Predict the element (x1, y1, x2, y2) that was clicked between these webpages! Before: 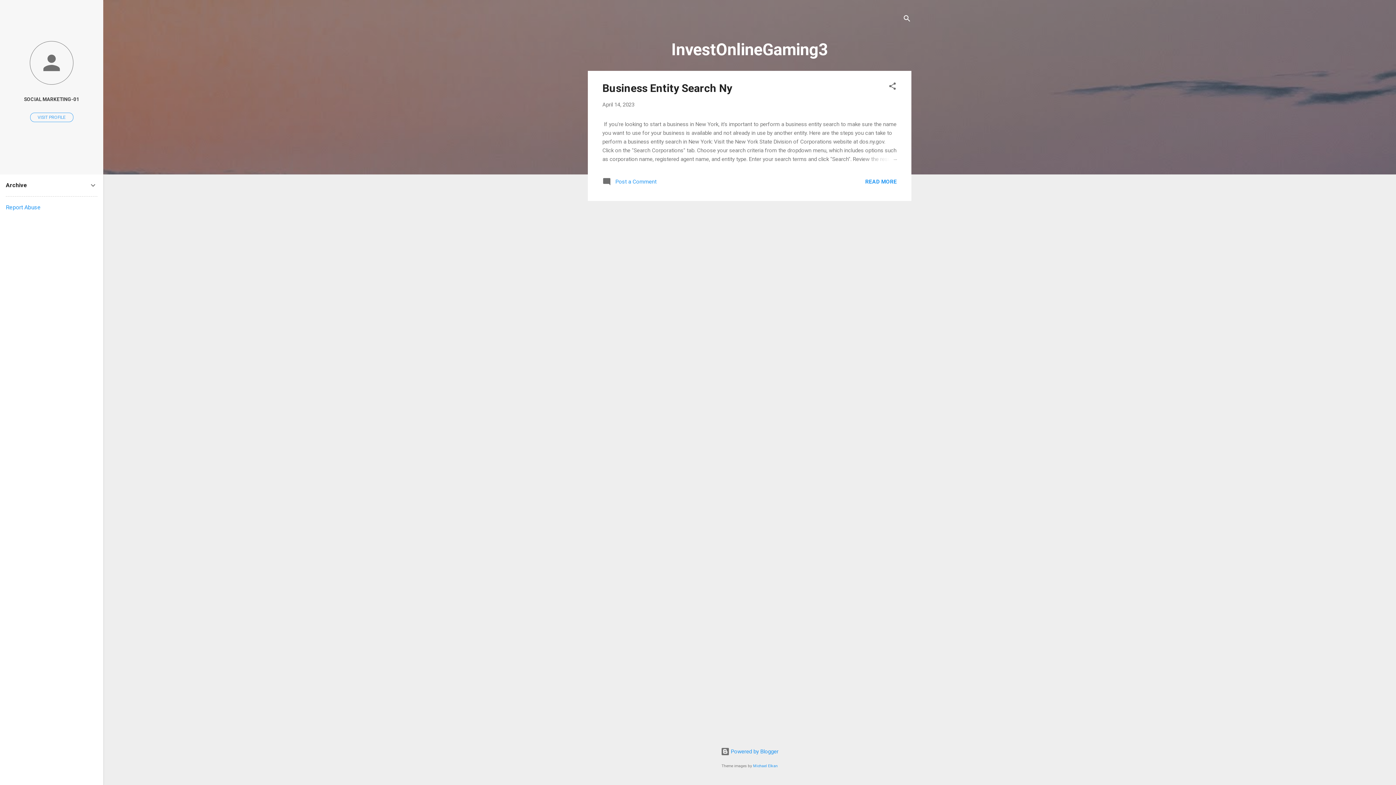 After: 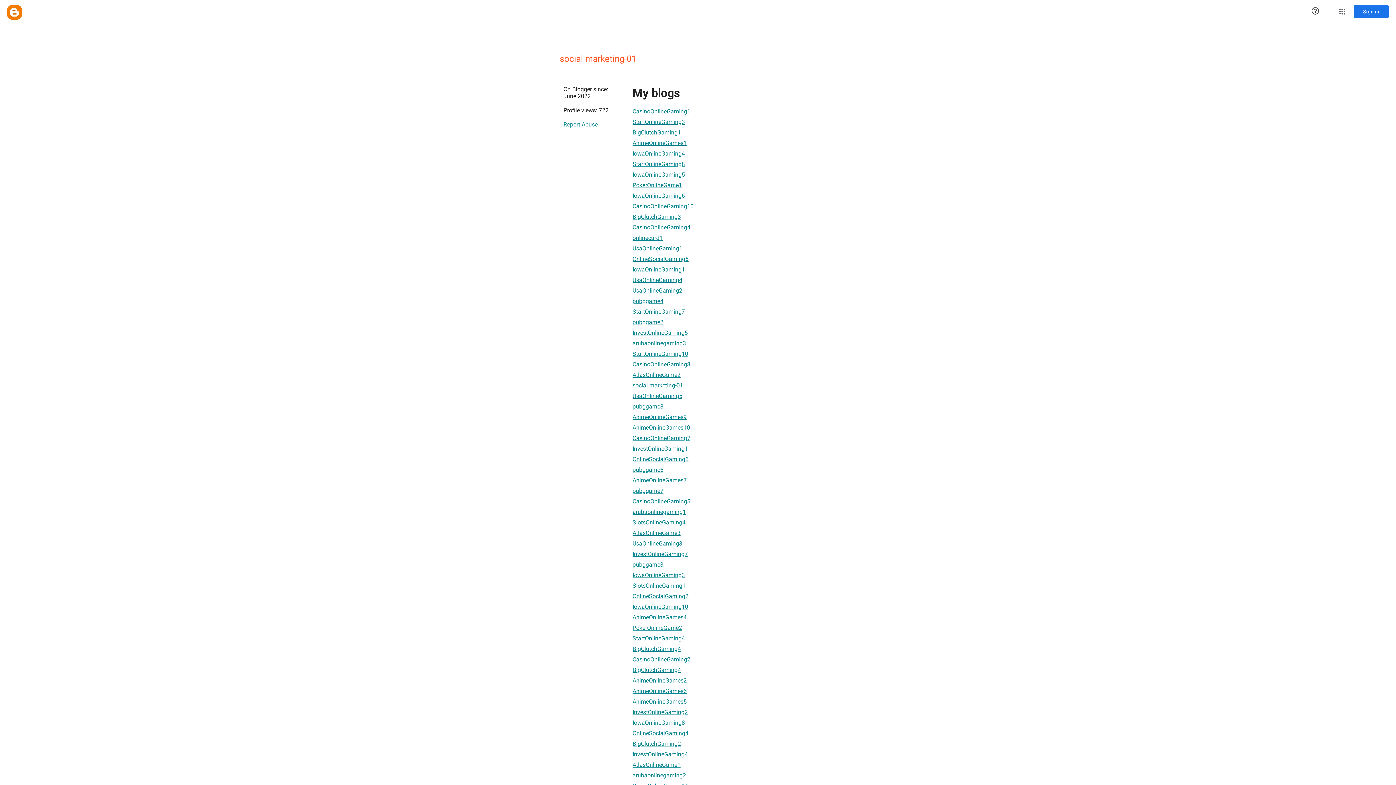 Action: label: SOCIAL MARKETING-01 bbox: (0, 91, 103, 107)